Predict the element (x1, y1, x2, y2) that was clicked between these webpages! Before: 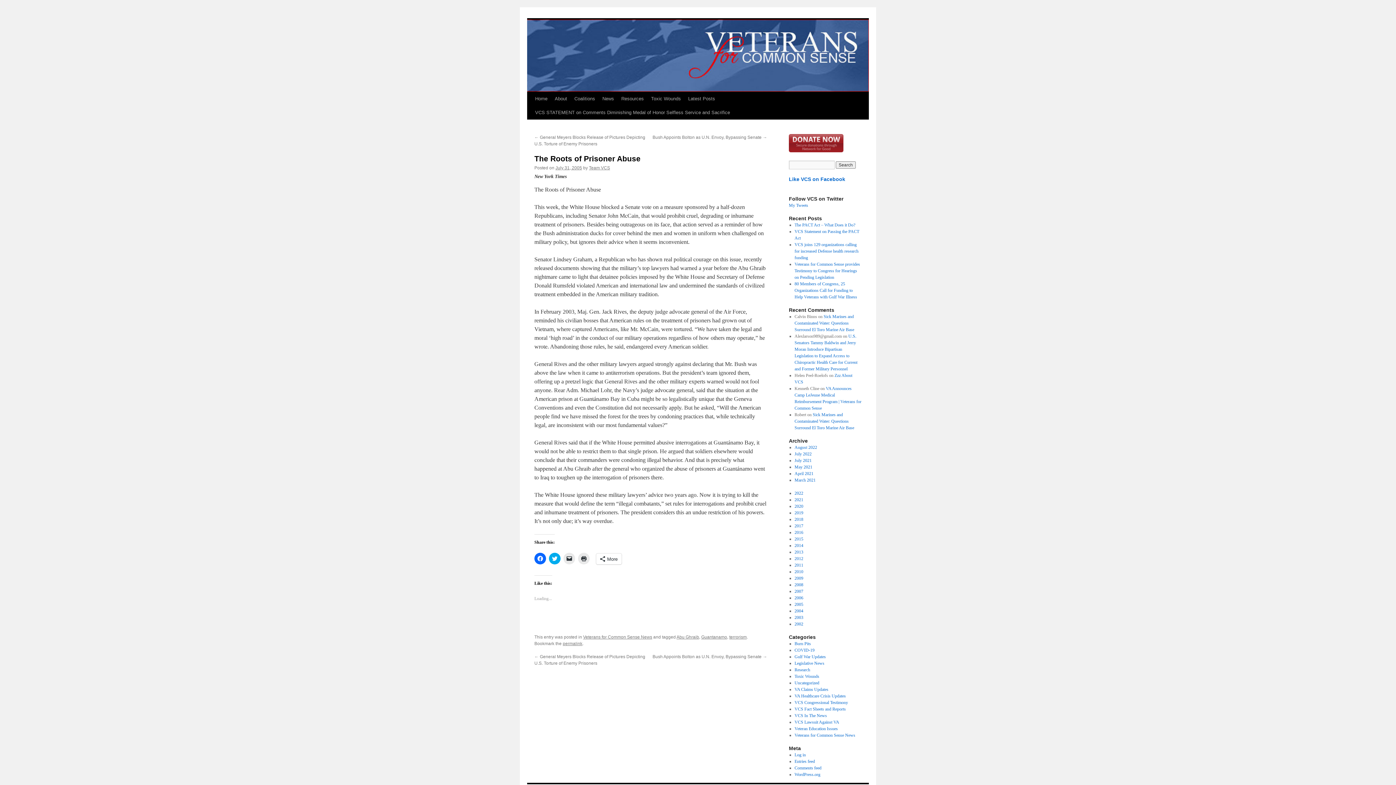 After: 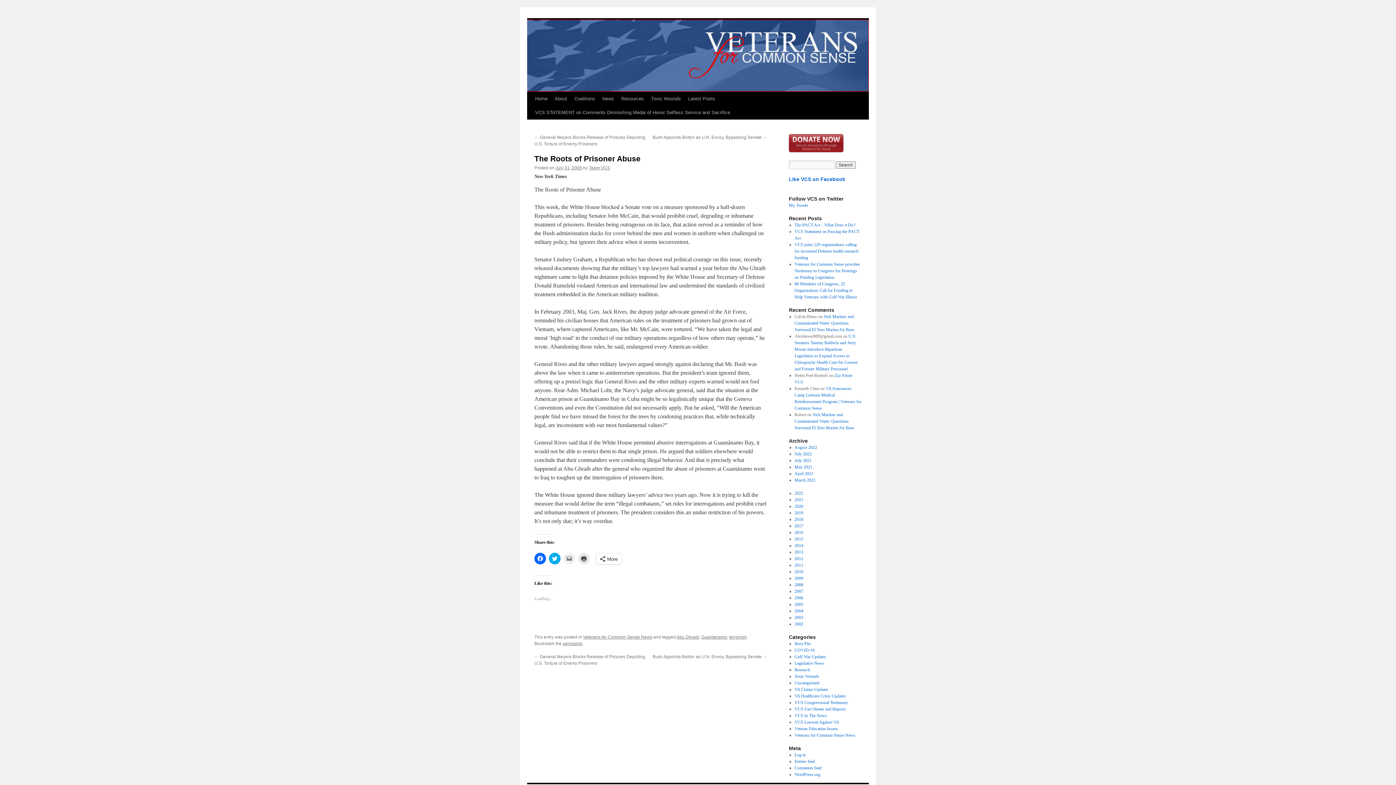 Action: bbox: (563, 553, 575, 564) label: Click to email a link to a friend (Opens in new window)